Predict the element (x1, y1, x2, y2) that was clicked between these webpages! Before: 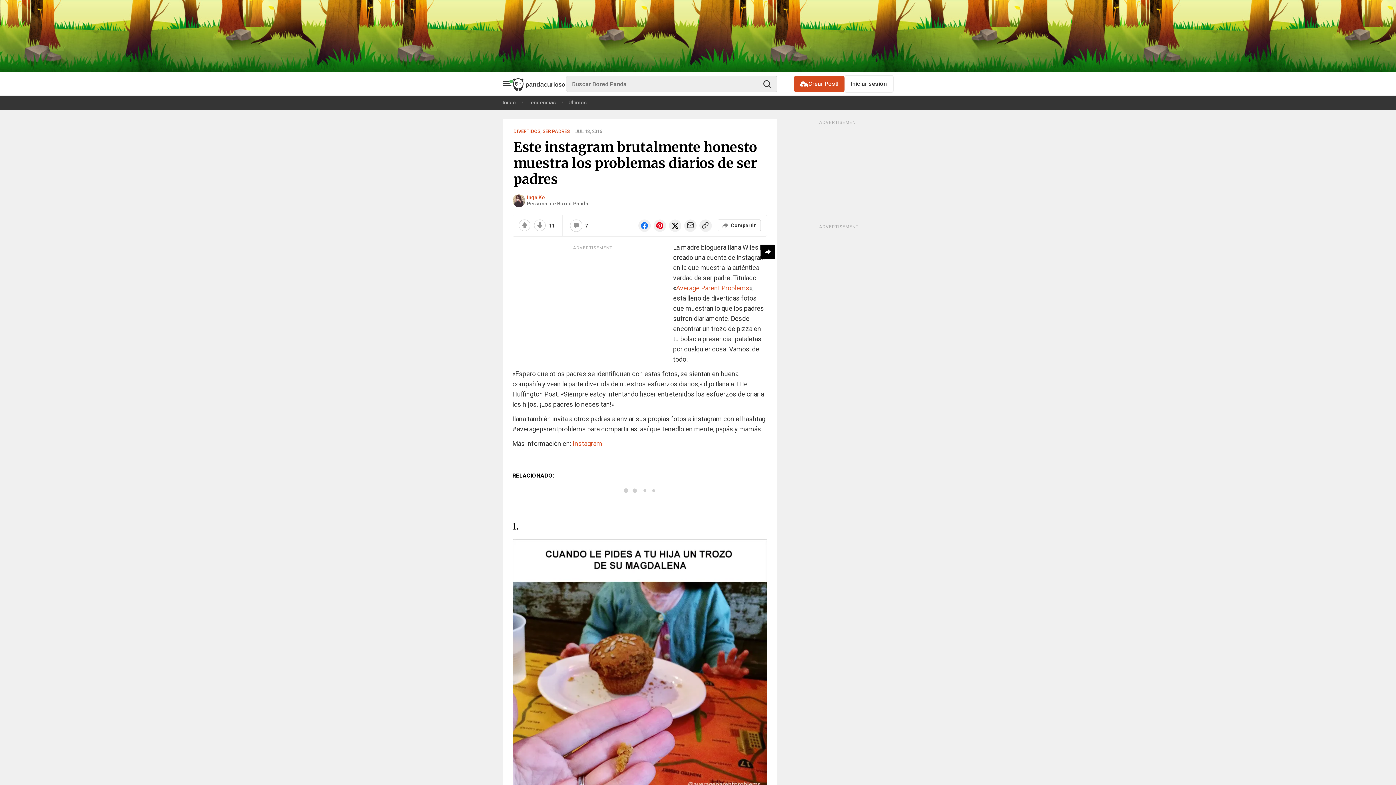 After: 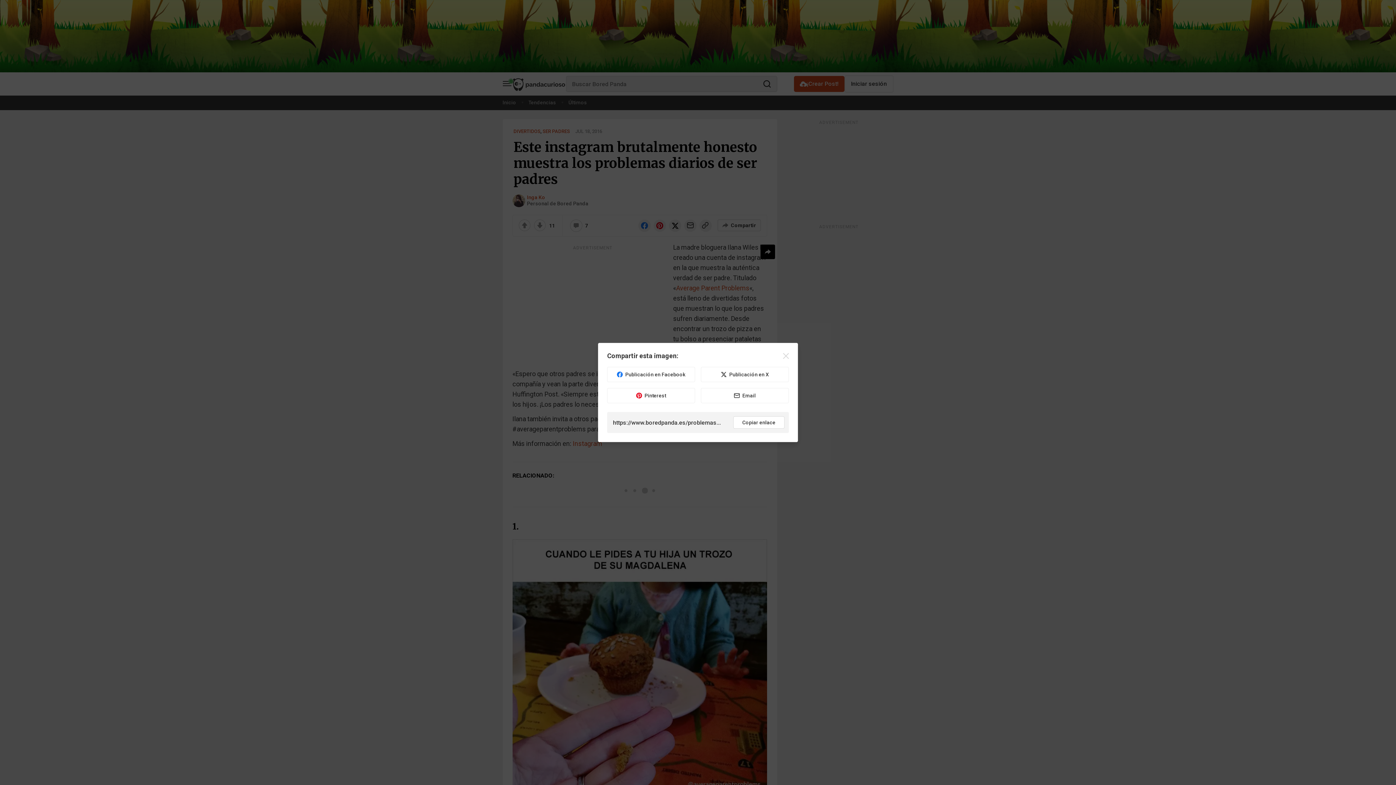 Action: bbox: (760, 244, 775, 259)